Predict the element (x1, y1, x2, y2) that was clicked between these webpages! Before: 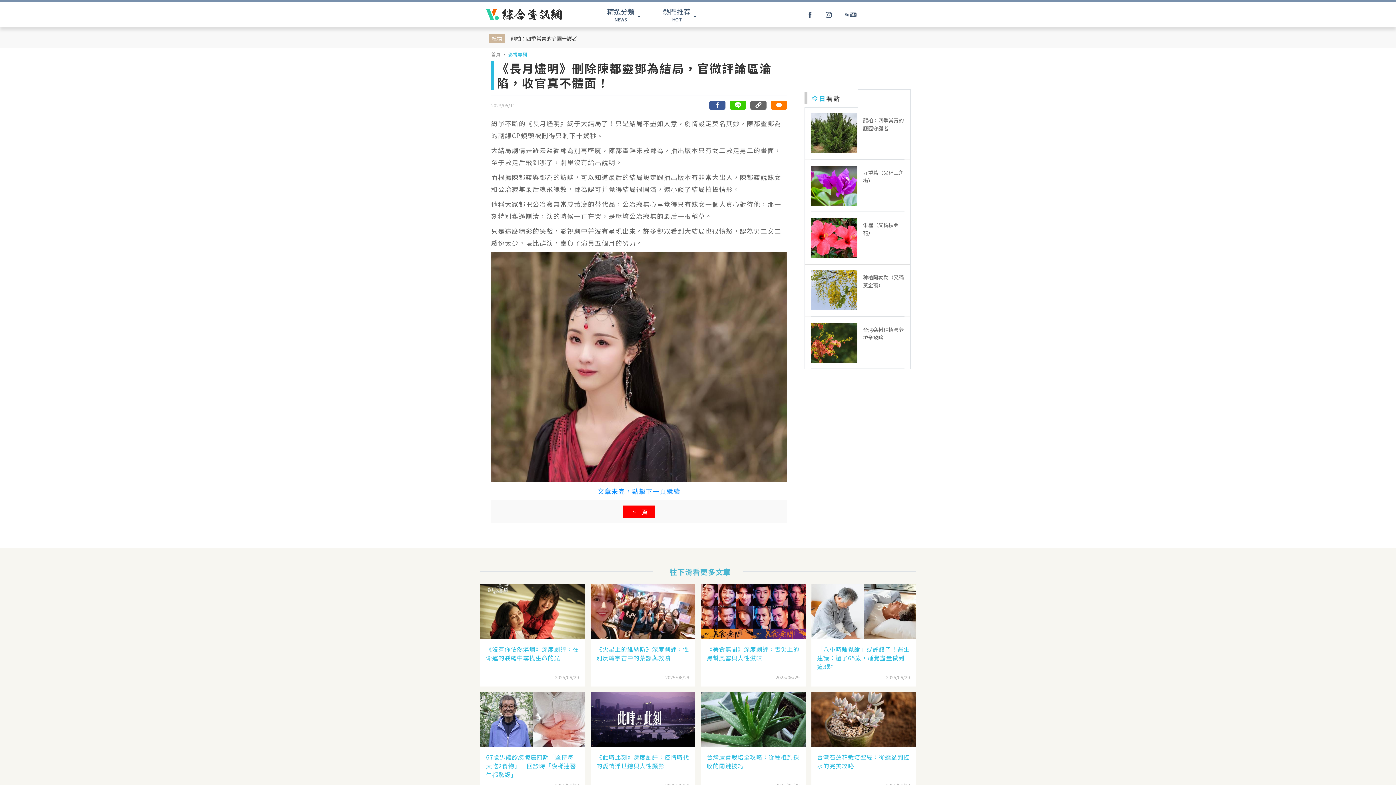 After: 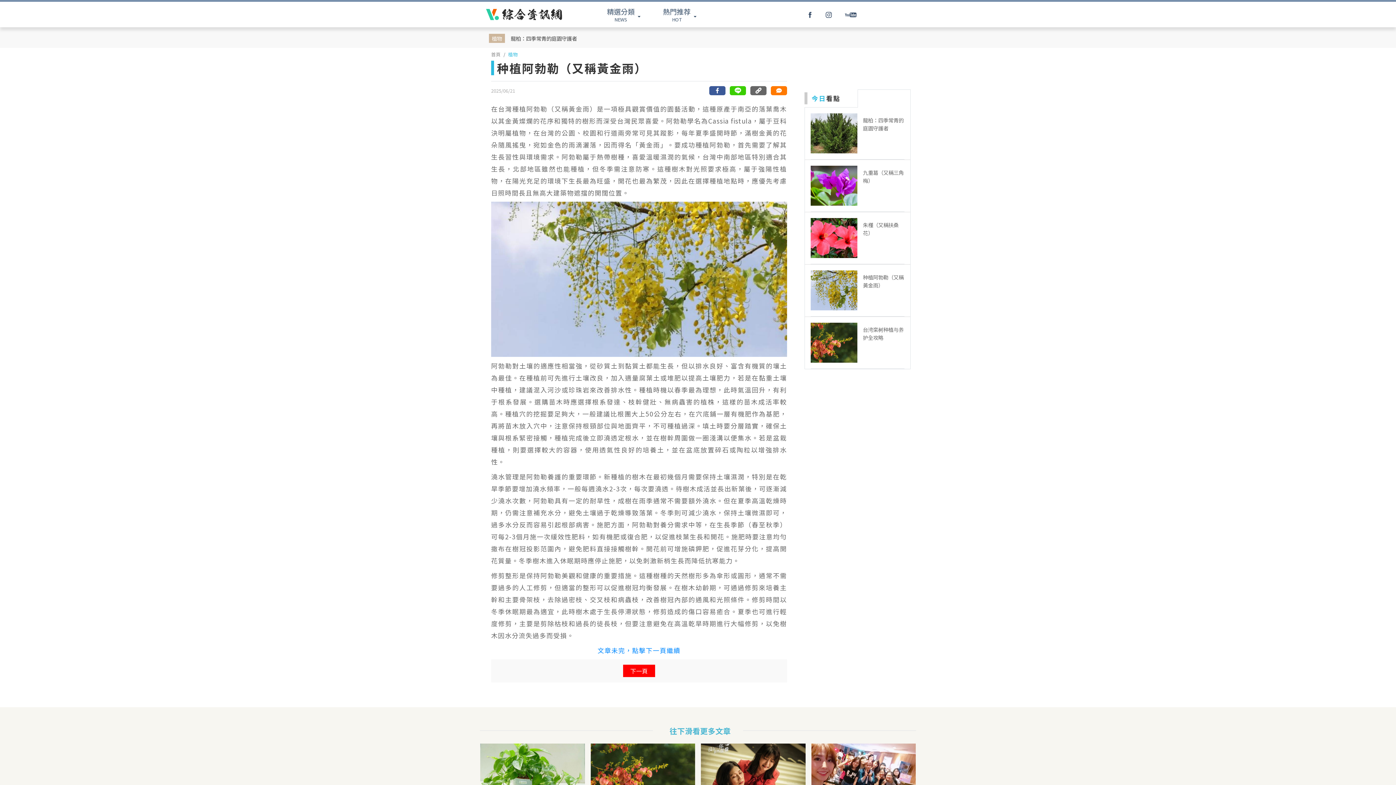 Action: bbox: (863, 273, 904, 289) label: 种植阿勃勒（又稱黃金雨）